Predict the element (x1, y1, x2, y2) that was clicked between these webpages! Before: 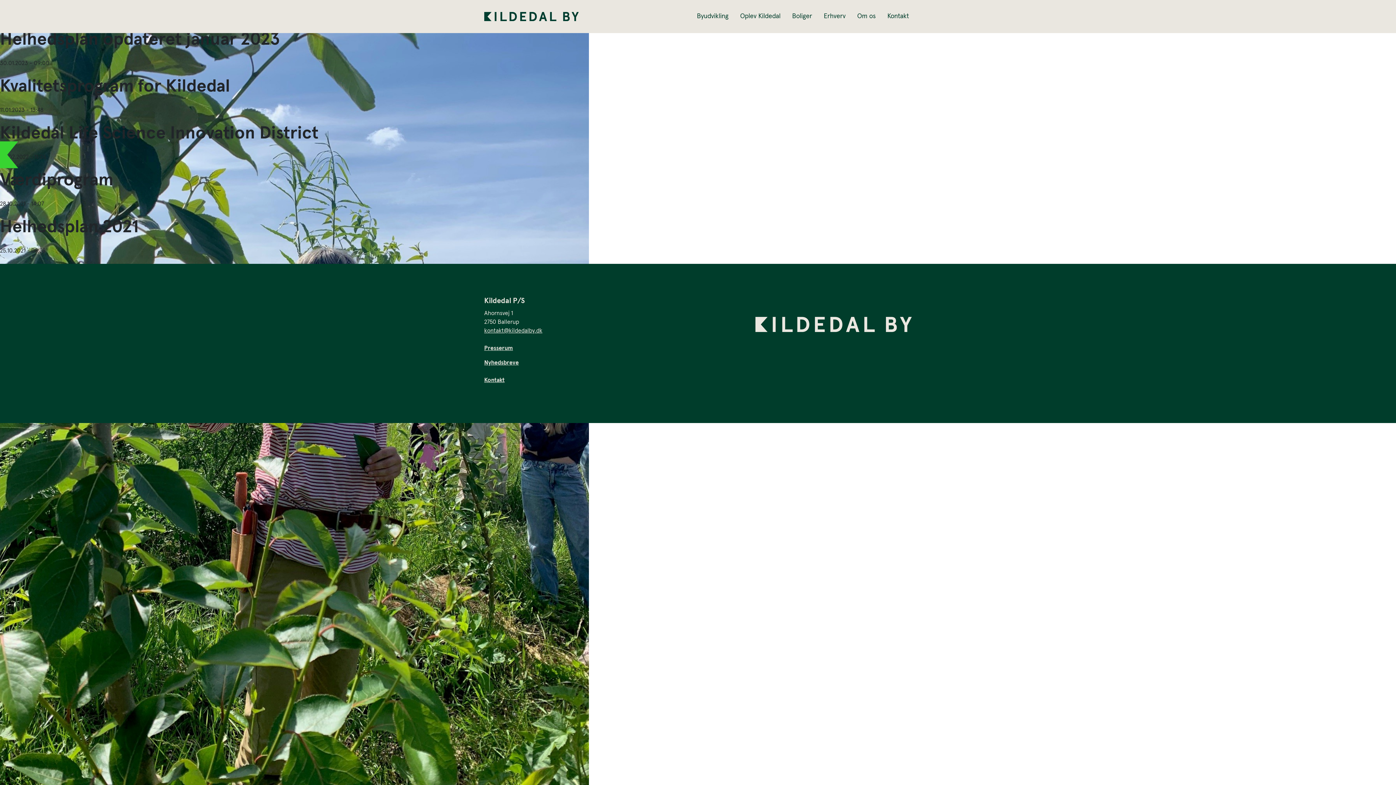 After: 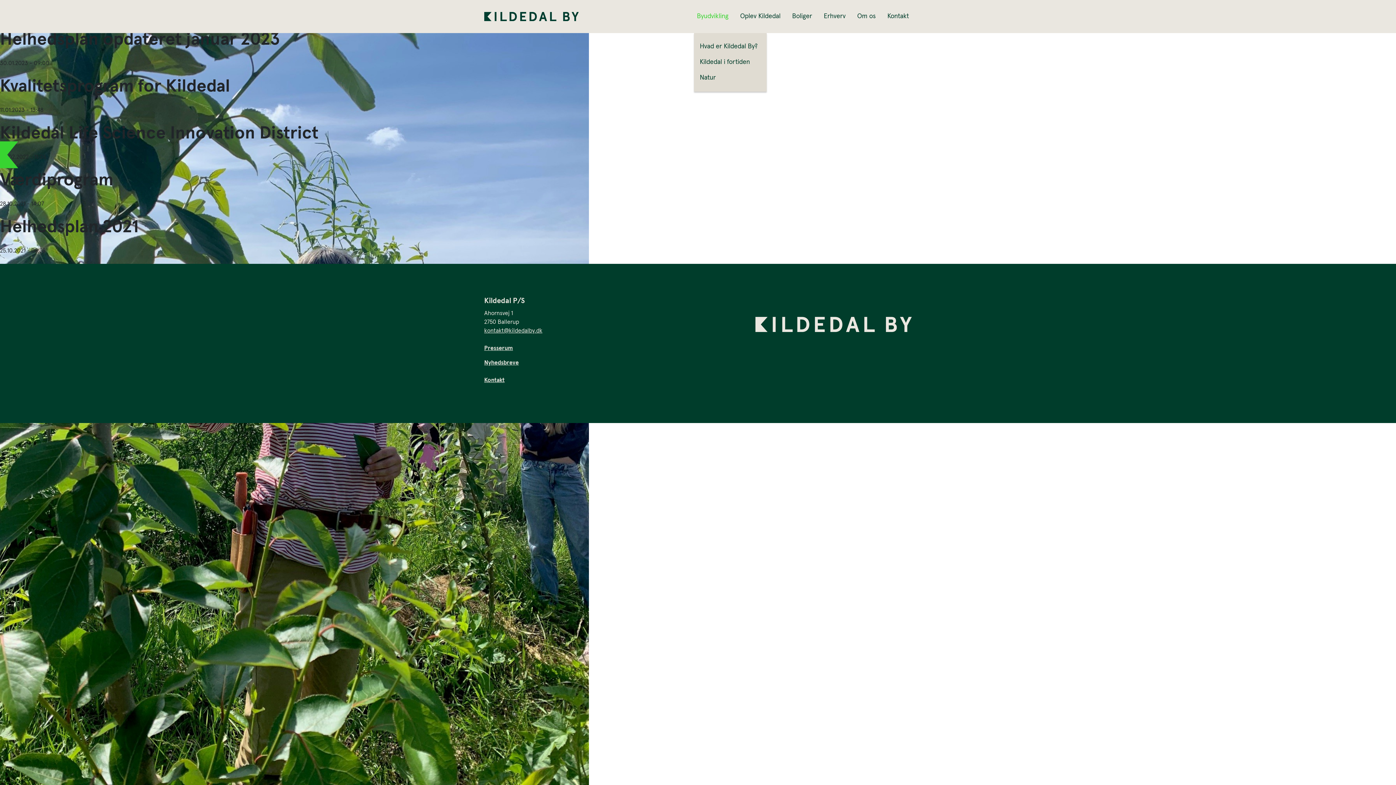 Action: label: Byudvikling bbox: (694, 0, 731, 33)